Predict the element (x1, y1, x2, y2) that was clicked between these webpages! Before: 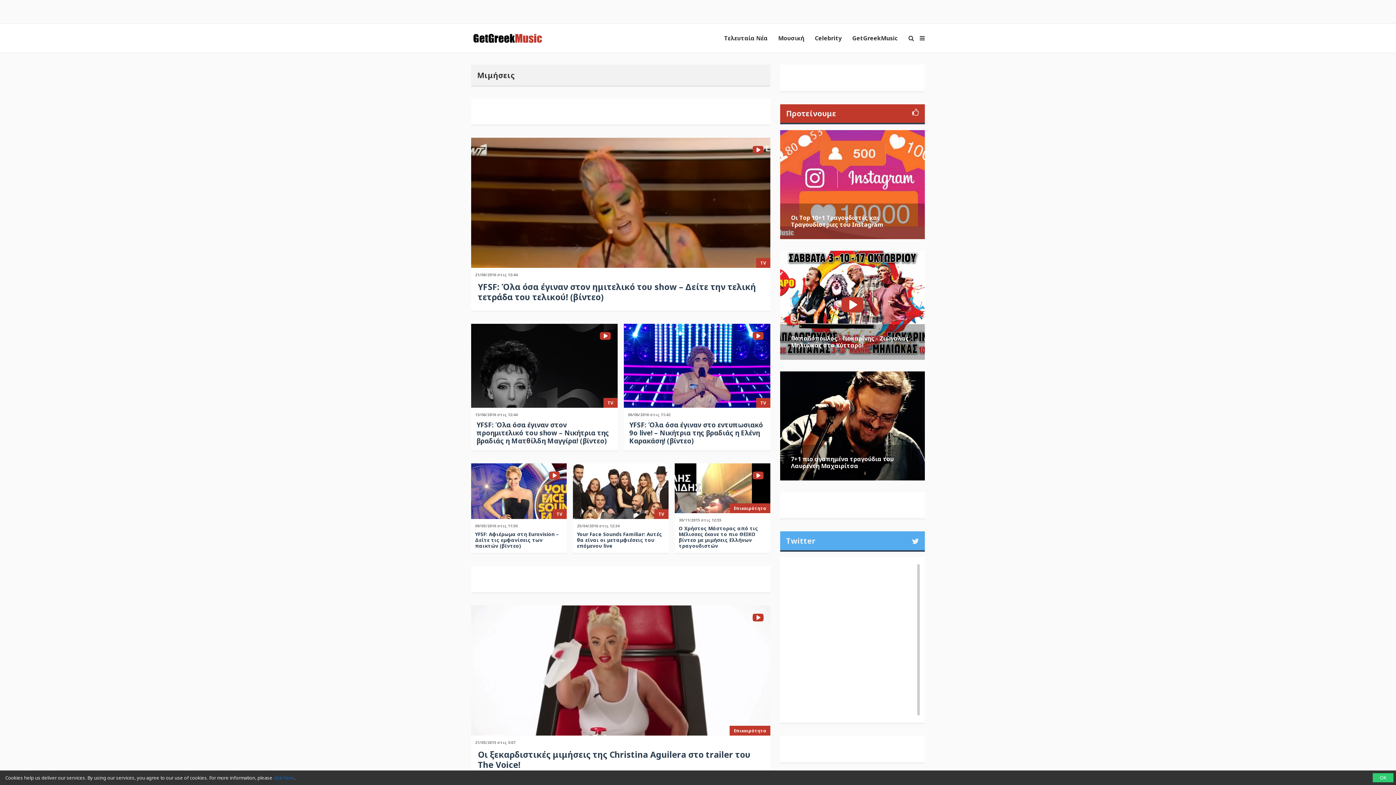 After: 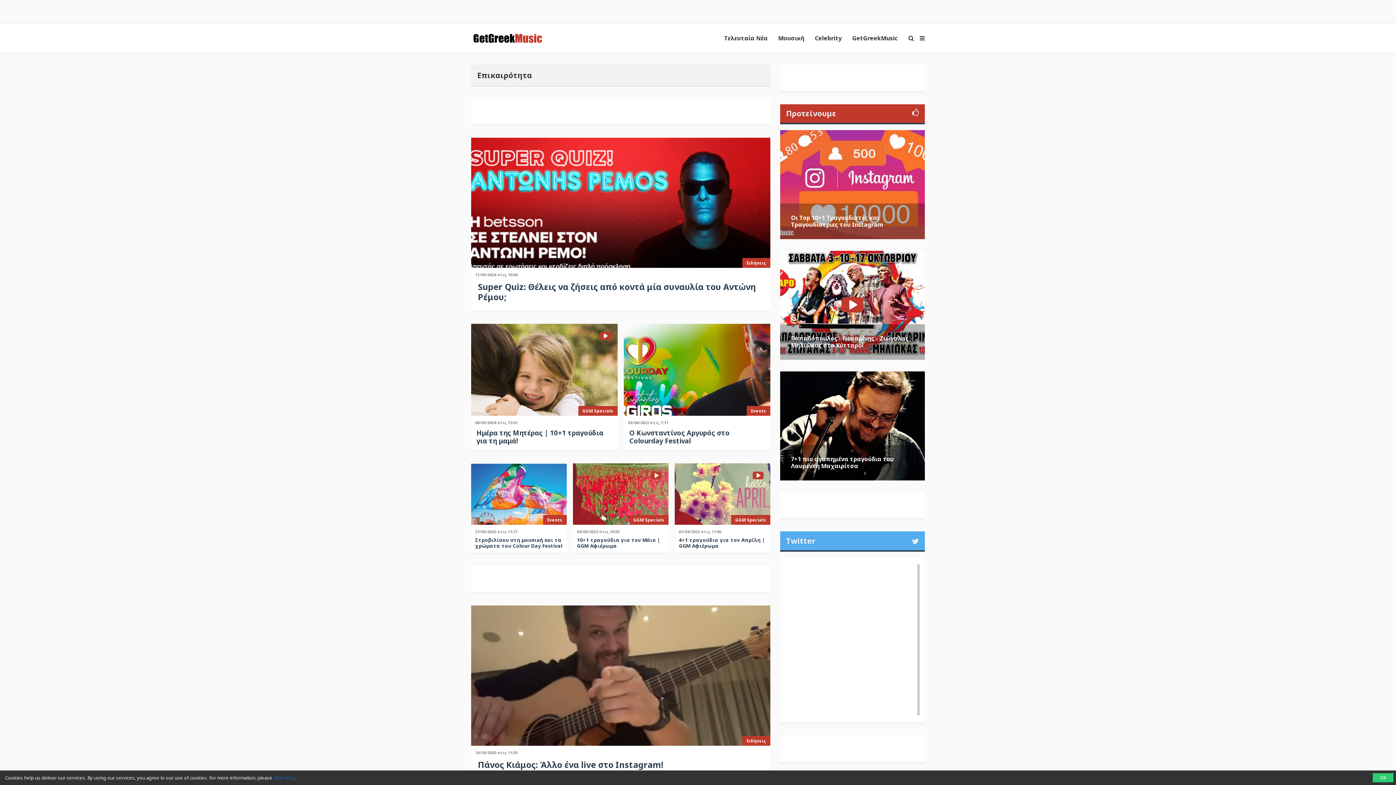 Action: bbox: (729, 726, 770, 735) label: Επικαιρότητα